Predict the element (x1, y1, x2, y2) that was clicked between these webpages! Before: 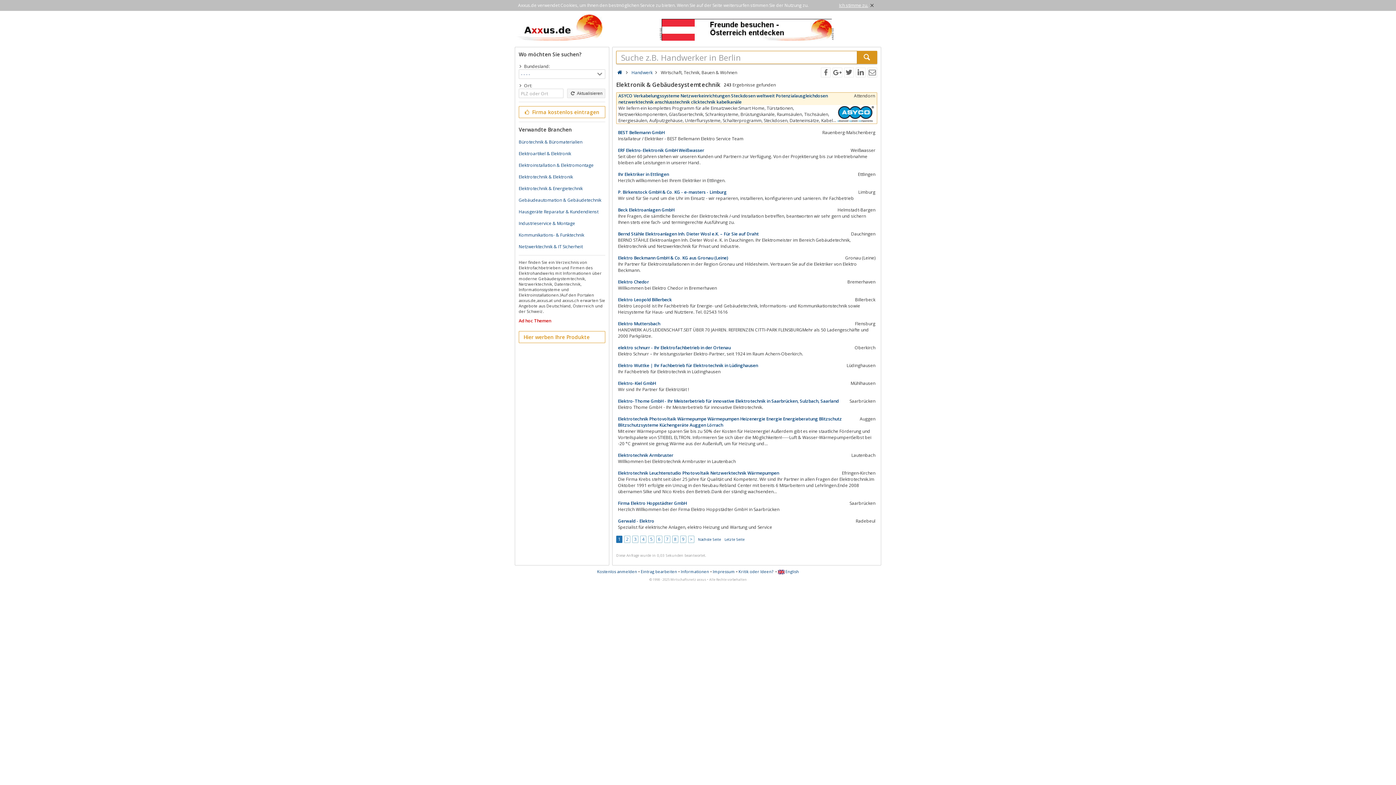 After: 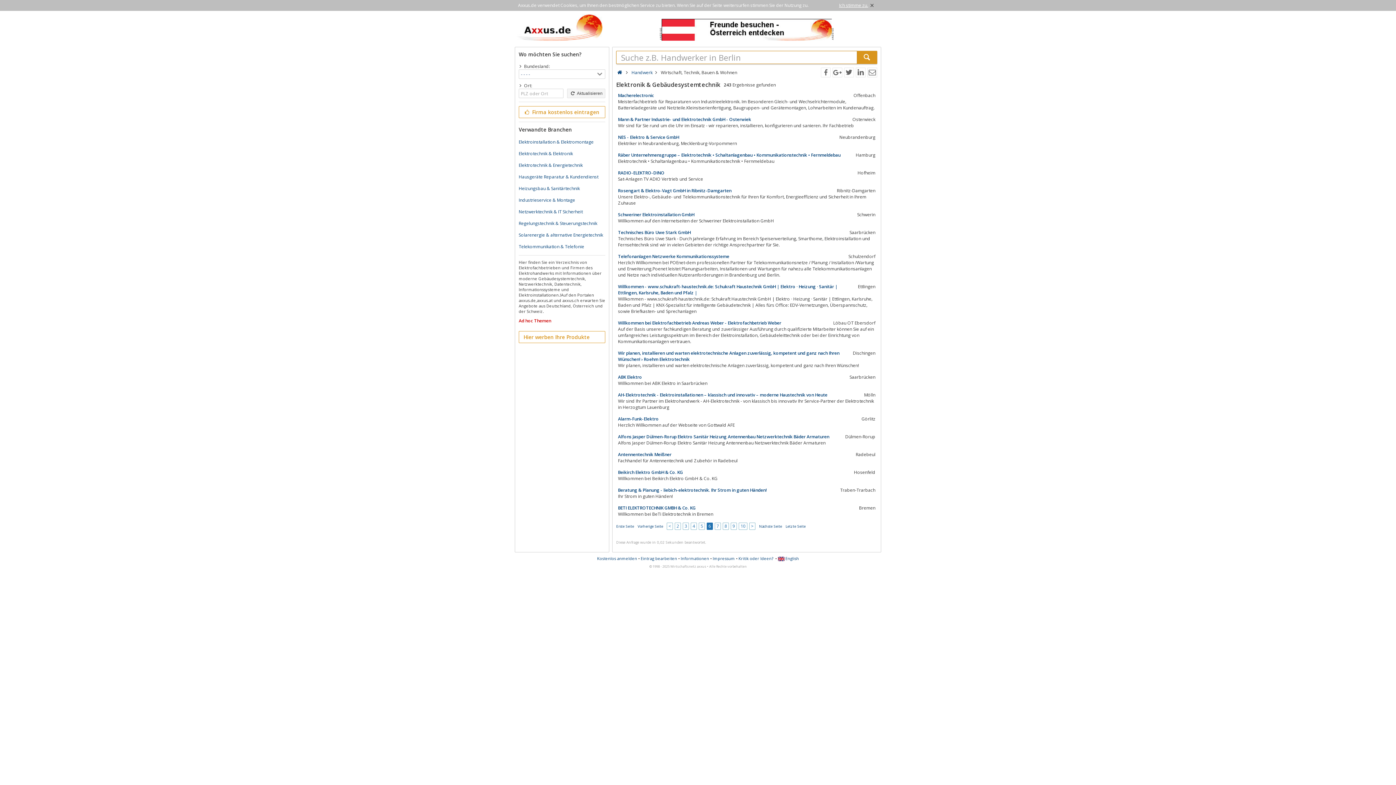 Action: label: 6 bbox: (656, 535, 662, 543)